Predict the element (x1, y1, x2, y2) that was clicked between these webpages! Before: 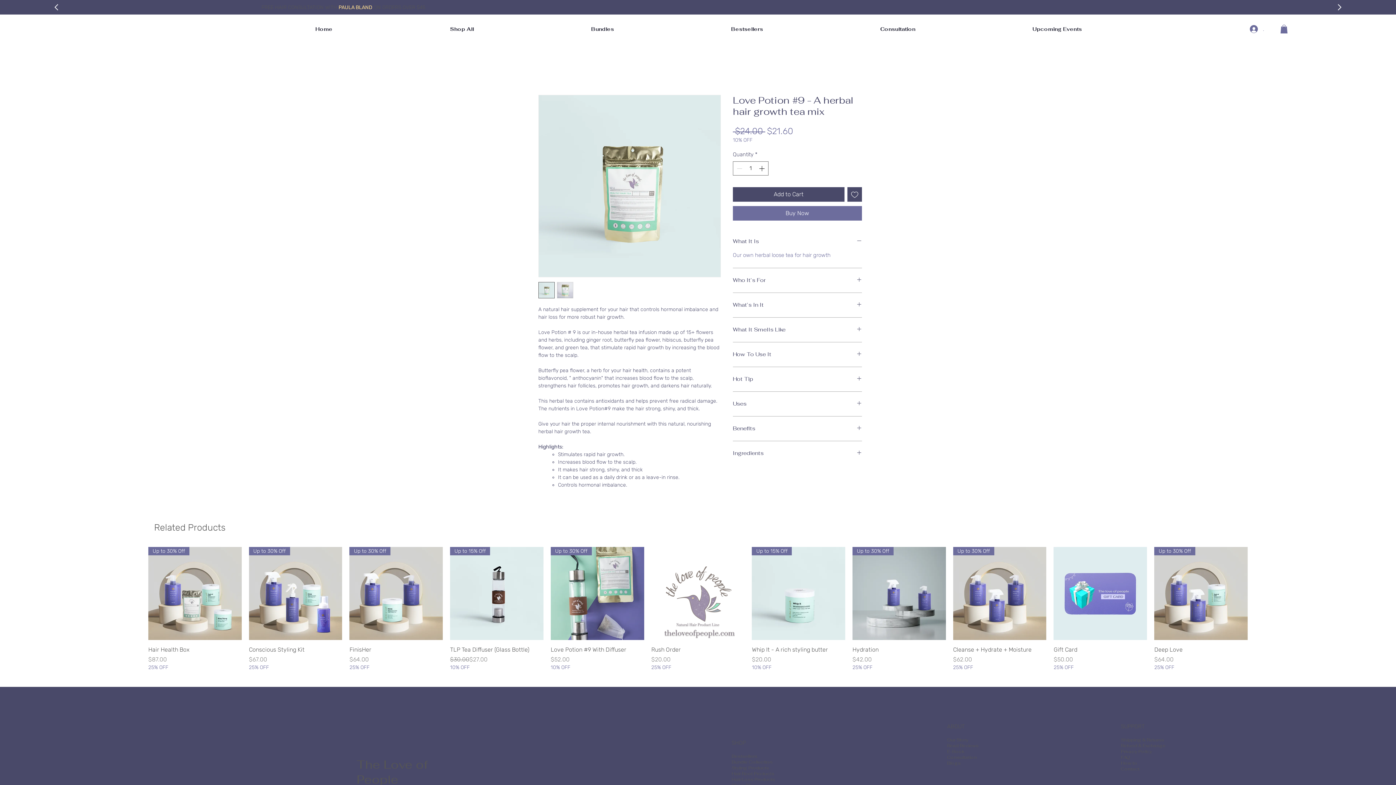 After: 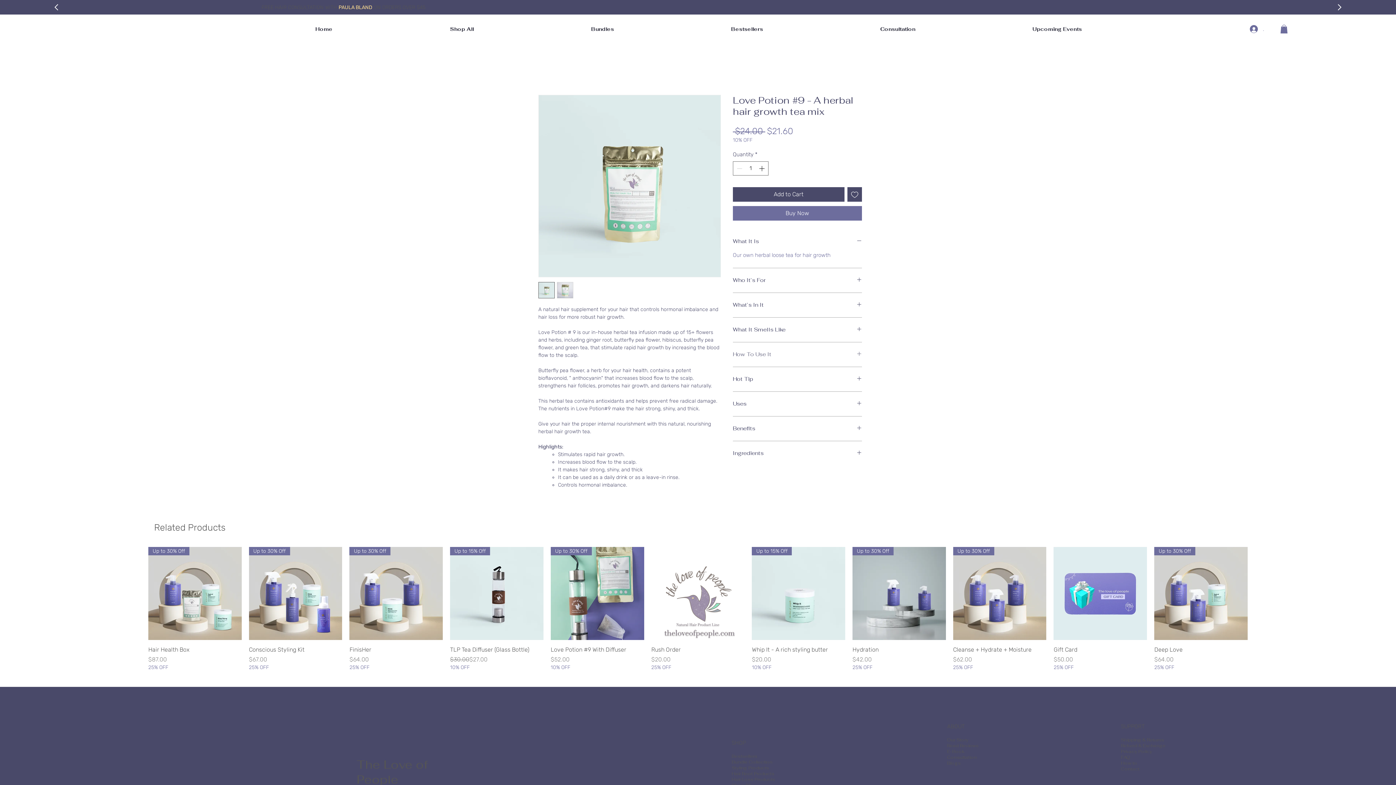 Action: bbox: (733, 351, 862, 358) label: How To Use It